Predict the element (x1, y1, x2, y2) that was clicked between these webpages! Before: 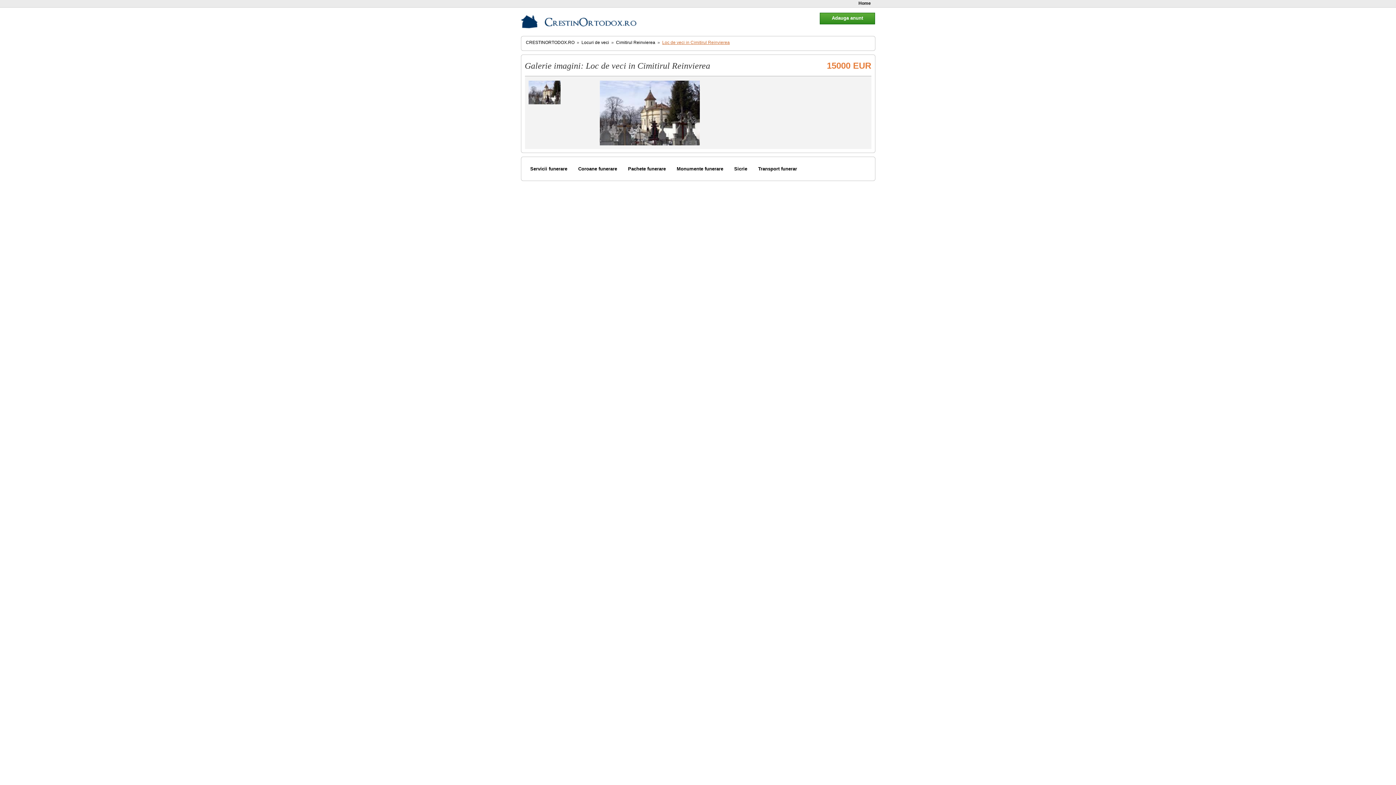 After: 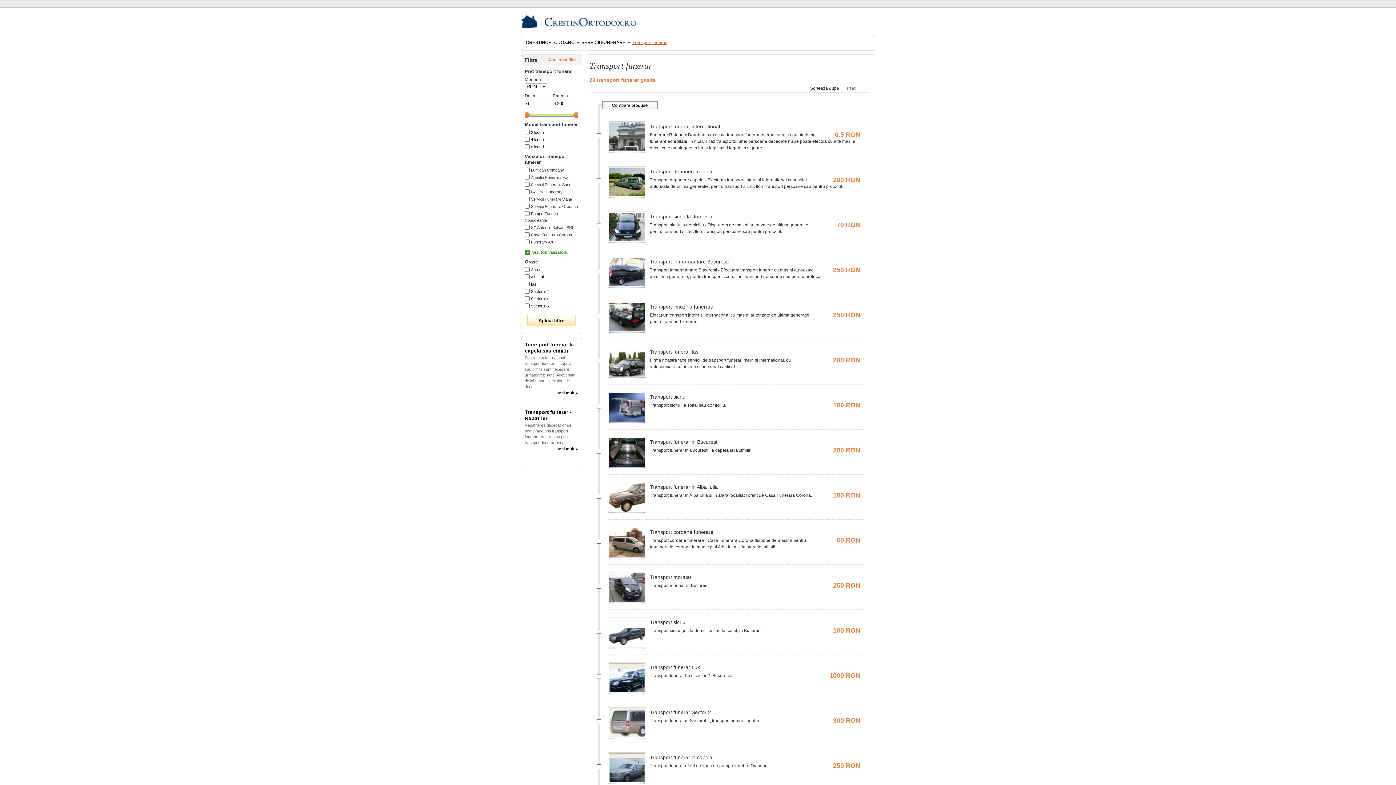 Action: label: Transport funerar bbox: (758, 166, 797, 171)